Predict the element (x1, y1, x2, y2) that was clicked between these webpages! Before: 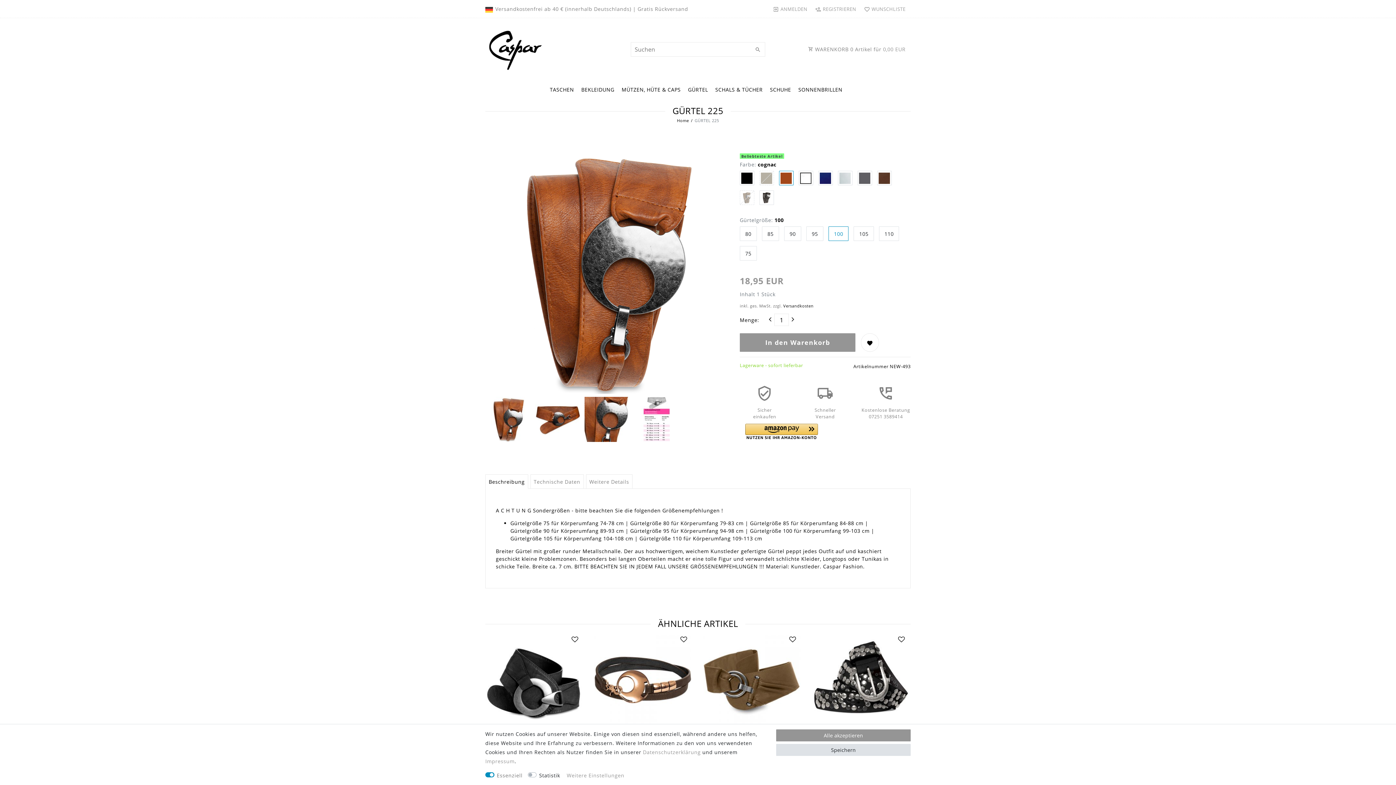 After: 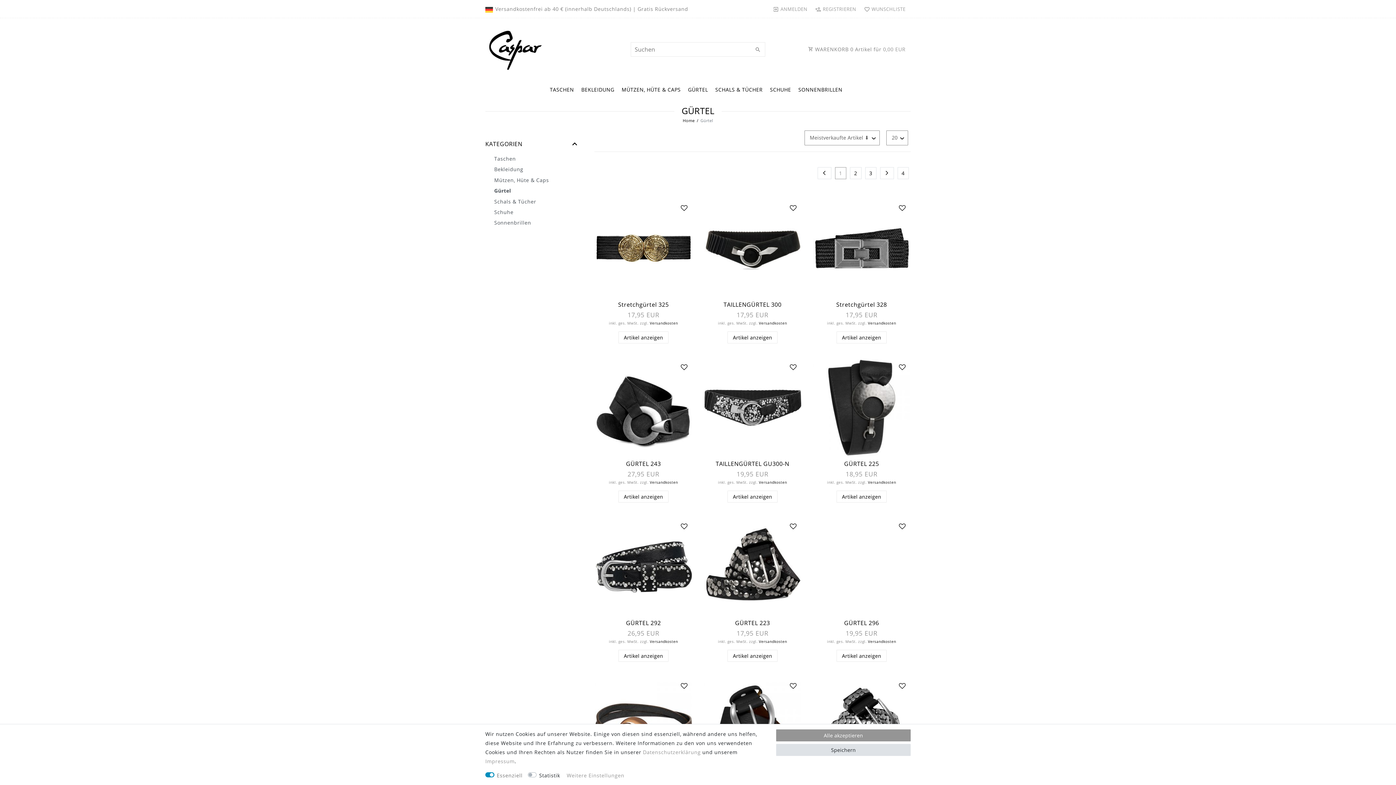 Action: bbox: (684, 80, 711, 98) label: GÜRTEL